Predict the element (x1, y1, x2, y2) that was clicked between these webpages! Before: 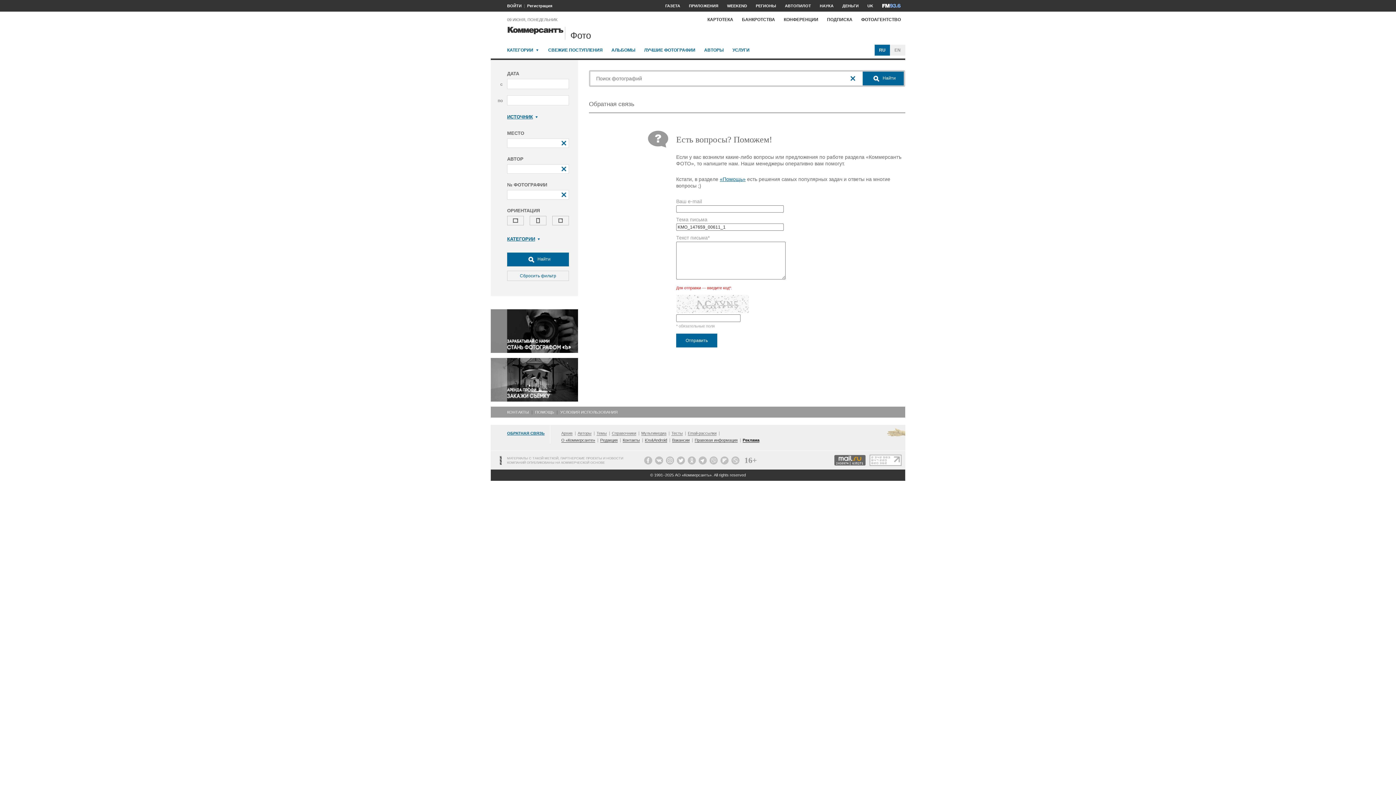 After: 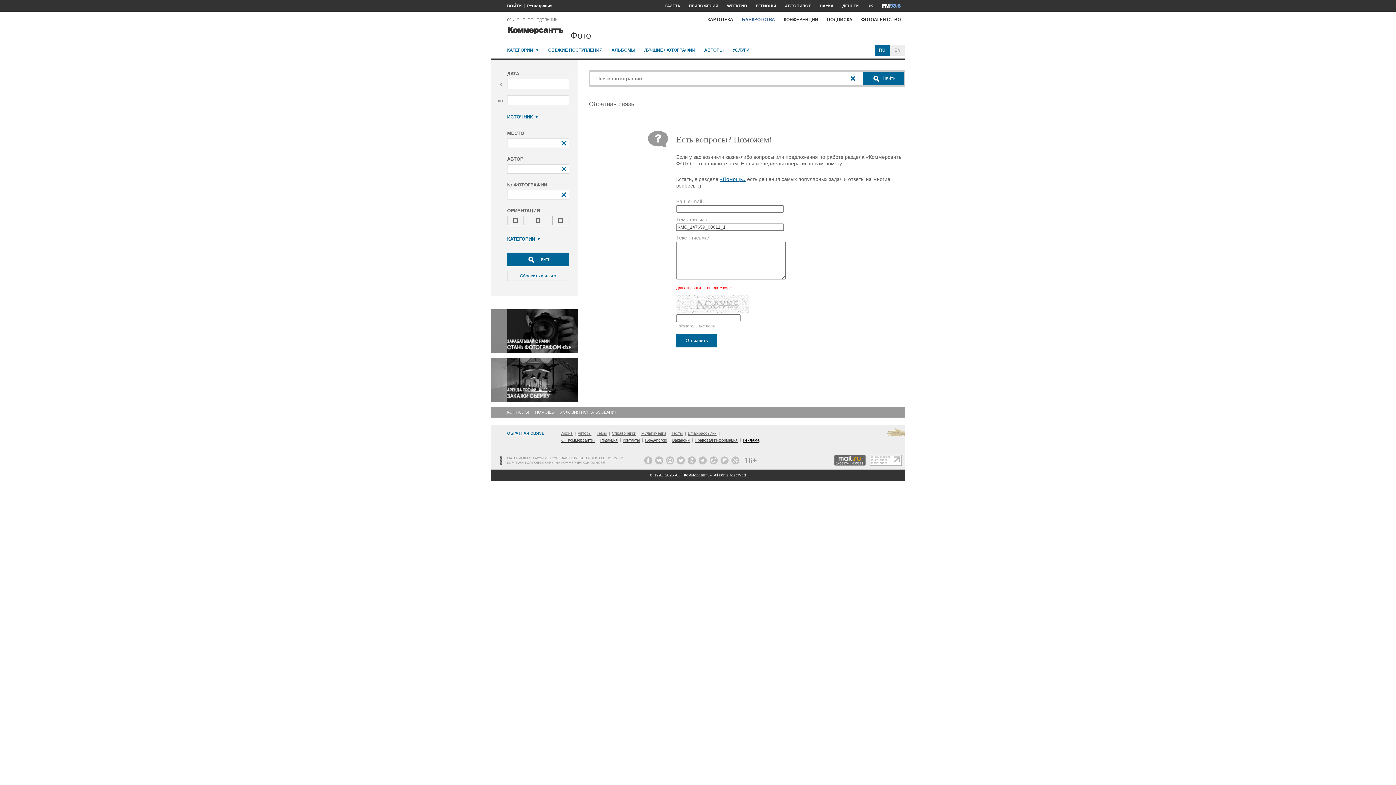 Action: label: БАНКРОТСТВА bbox: (737, 13, 779, 25)